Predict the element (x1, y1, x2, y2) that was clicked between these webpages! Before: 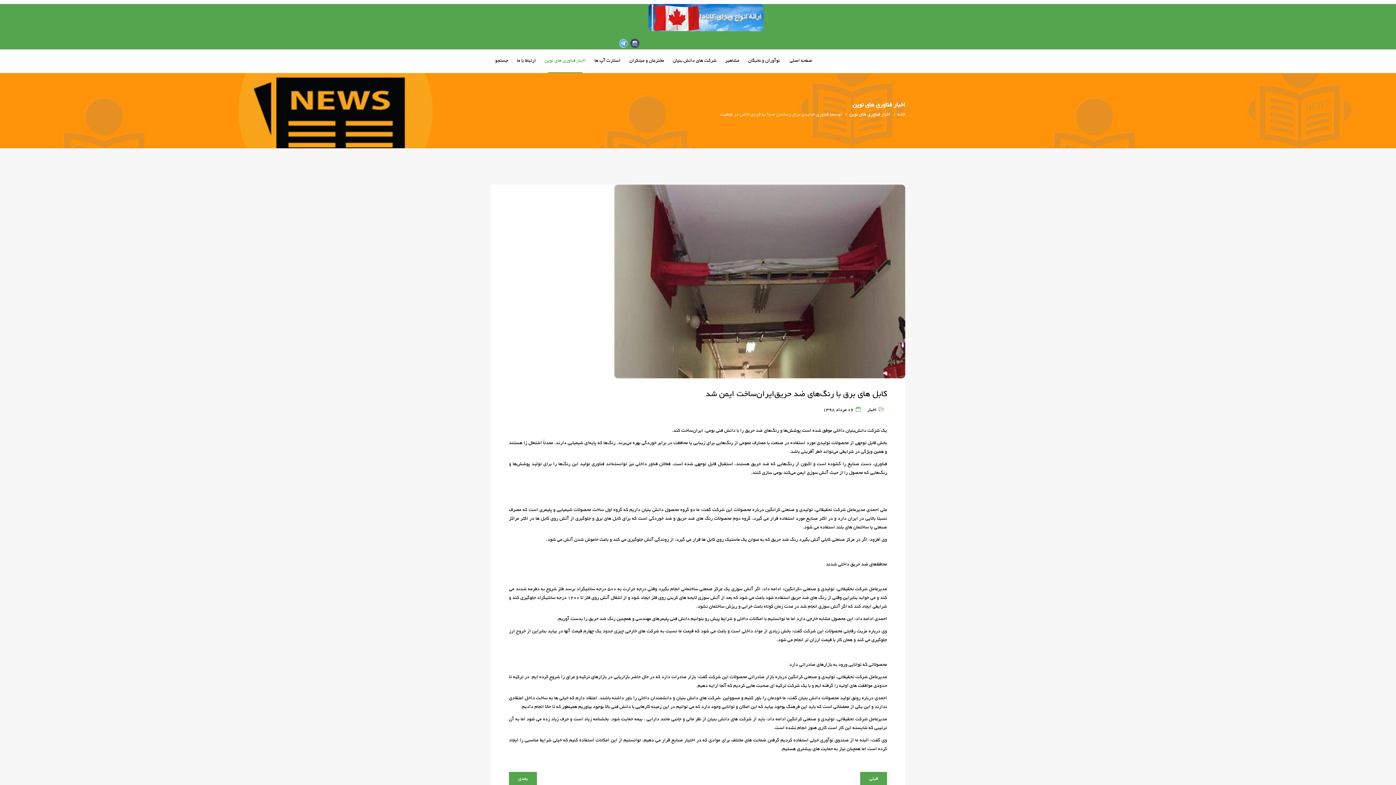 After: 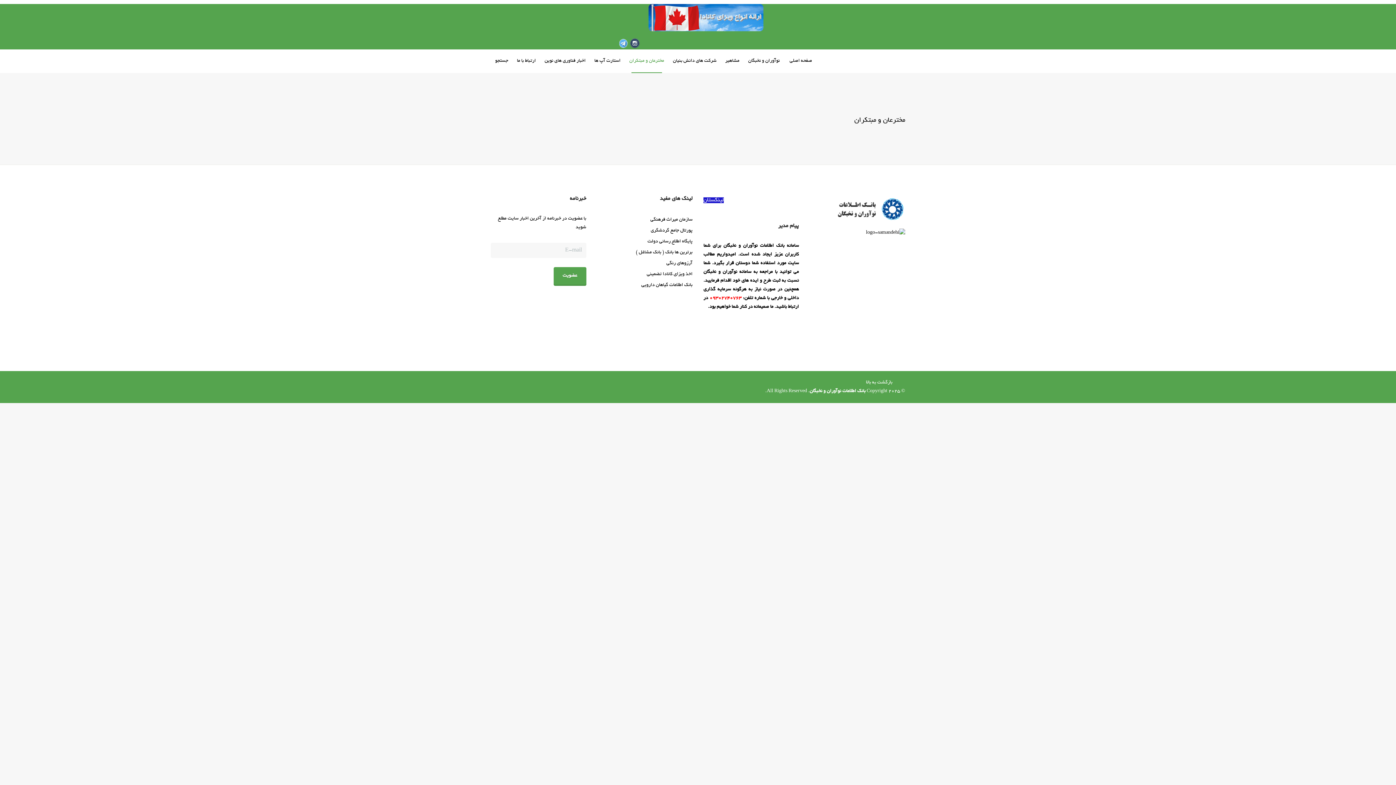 Action: label: مخترعان و مبتکران bbox: (625, 49, 668, 73)